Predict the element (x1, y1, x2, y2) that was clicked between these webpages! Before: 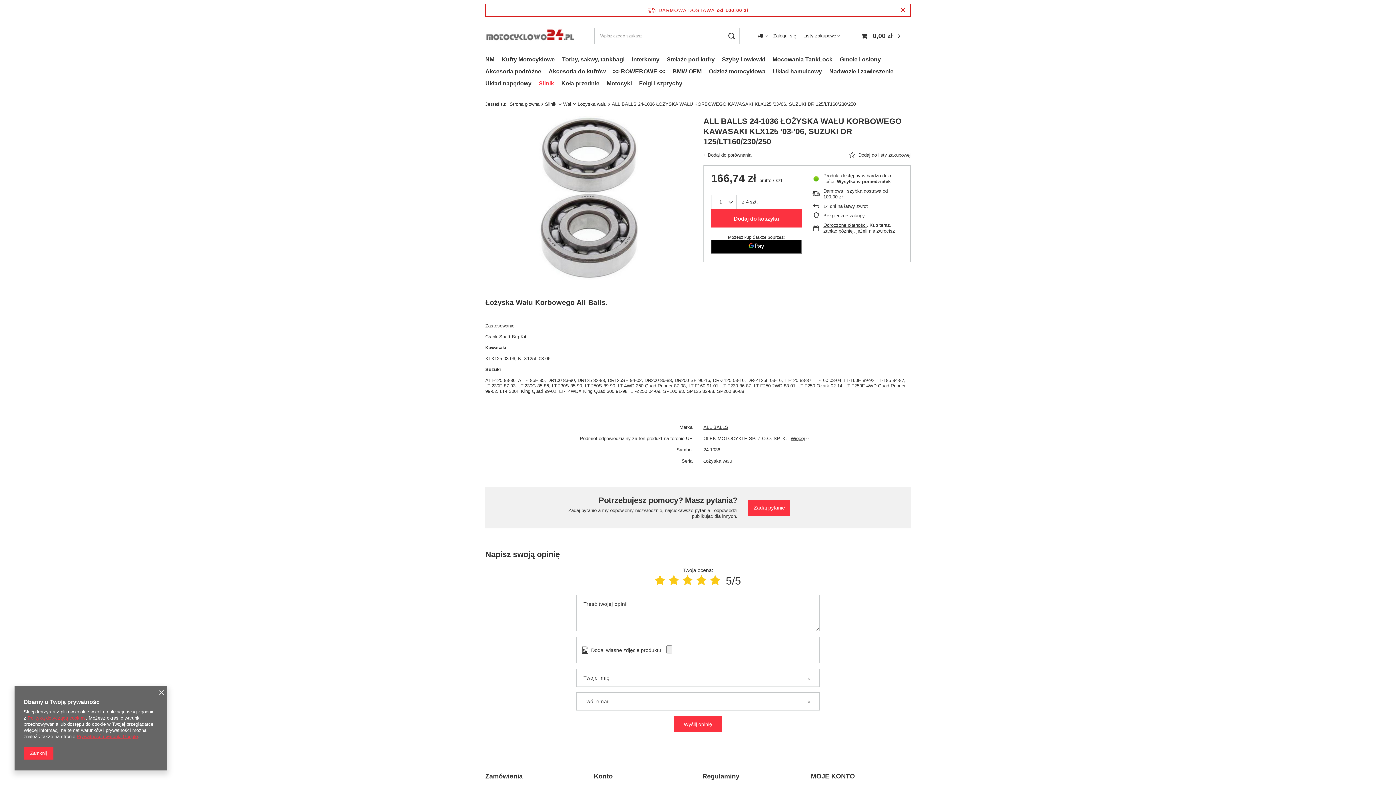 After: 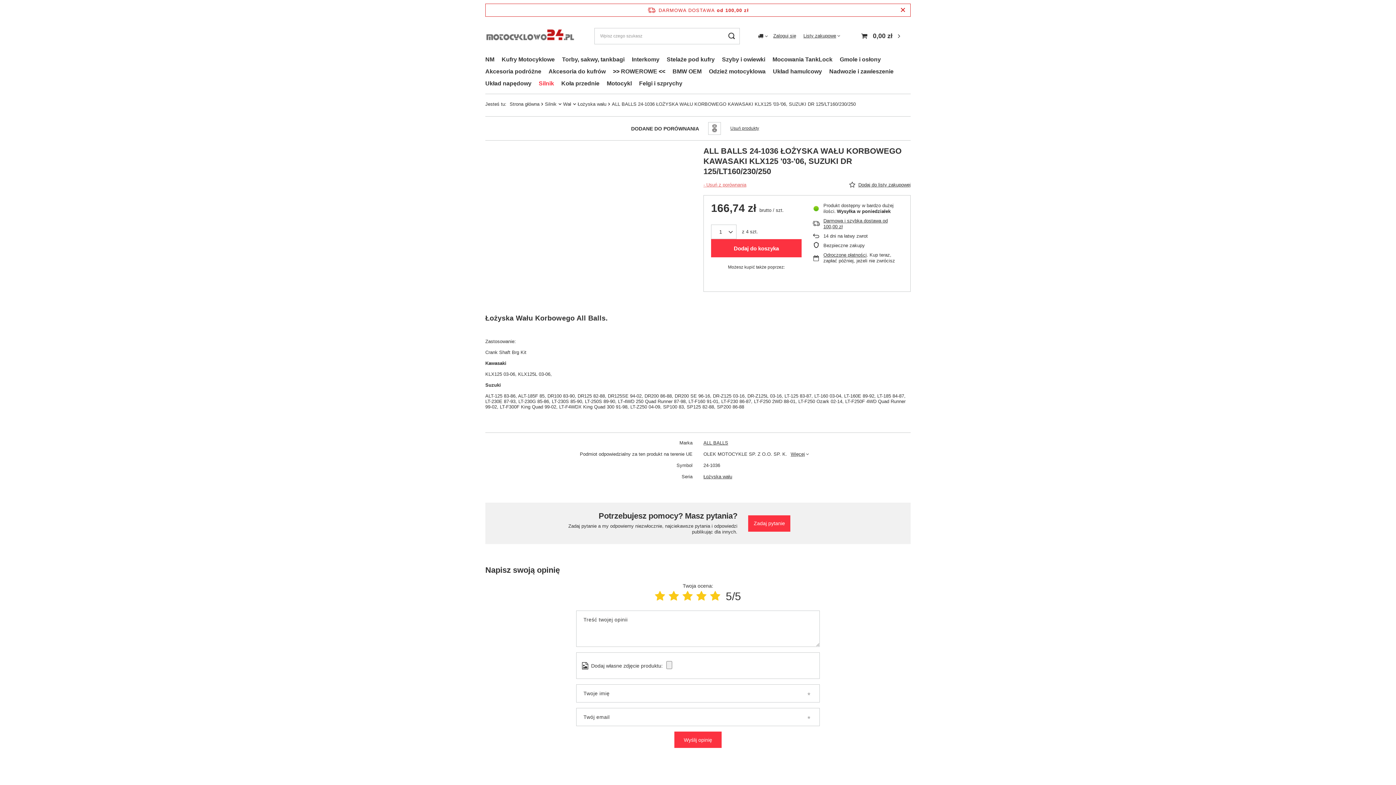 Action: bbox: (701, 152, 753, 158) label: + Dodaj do porównania